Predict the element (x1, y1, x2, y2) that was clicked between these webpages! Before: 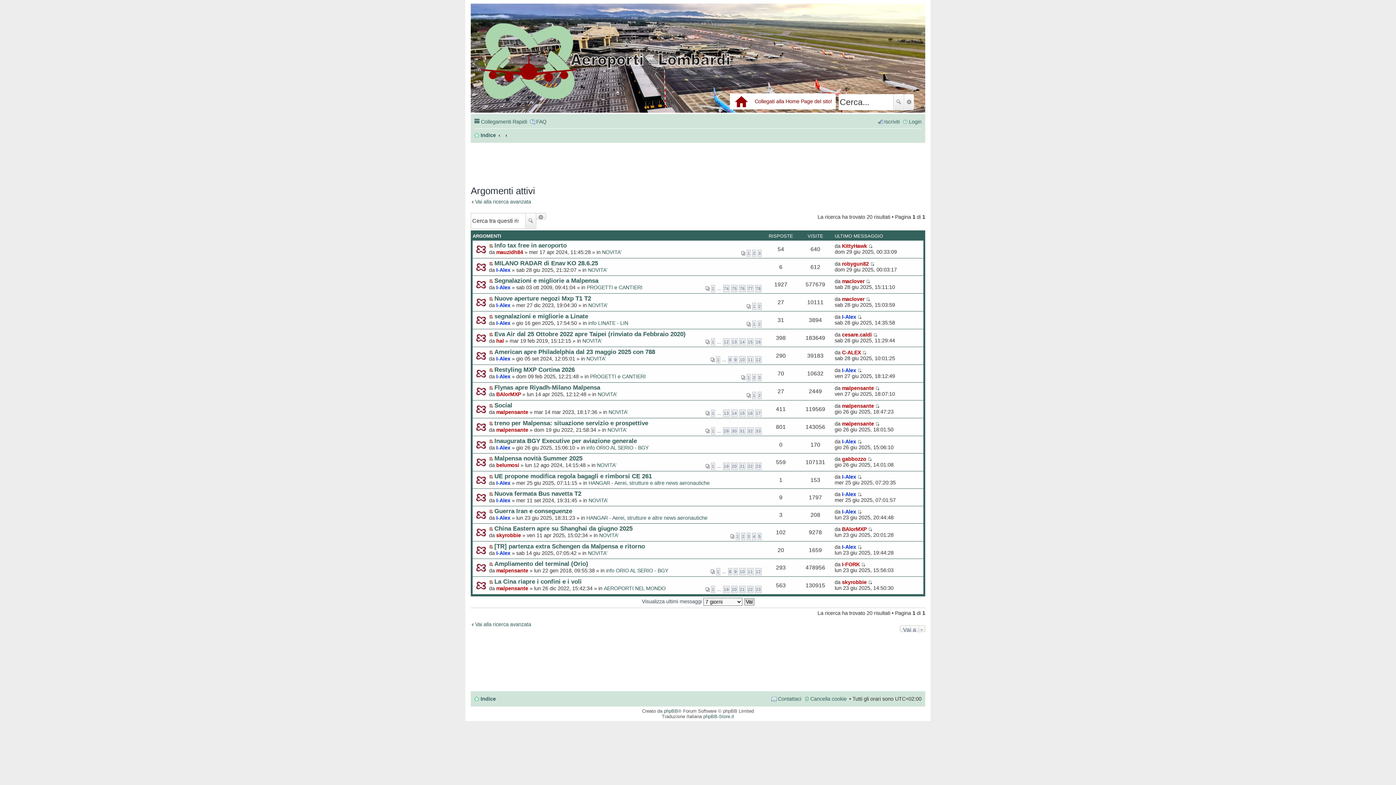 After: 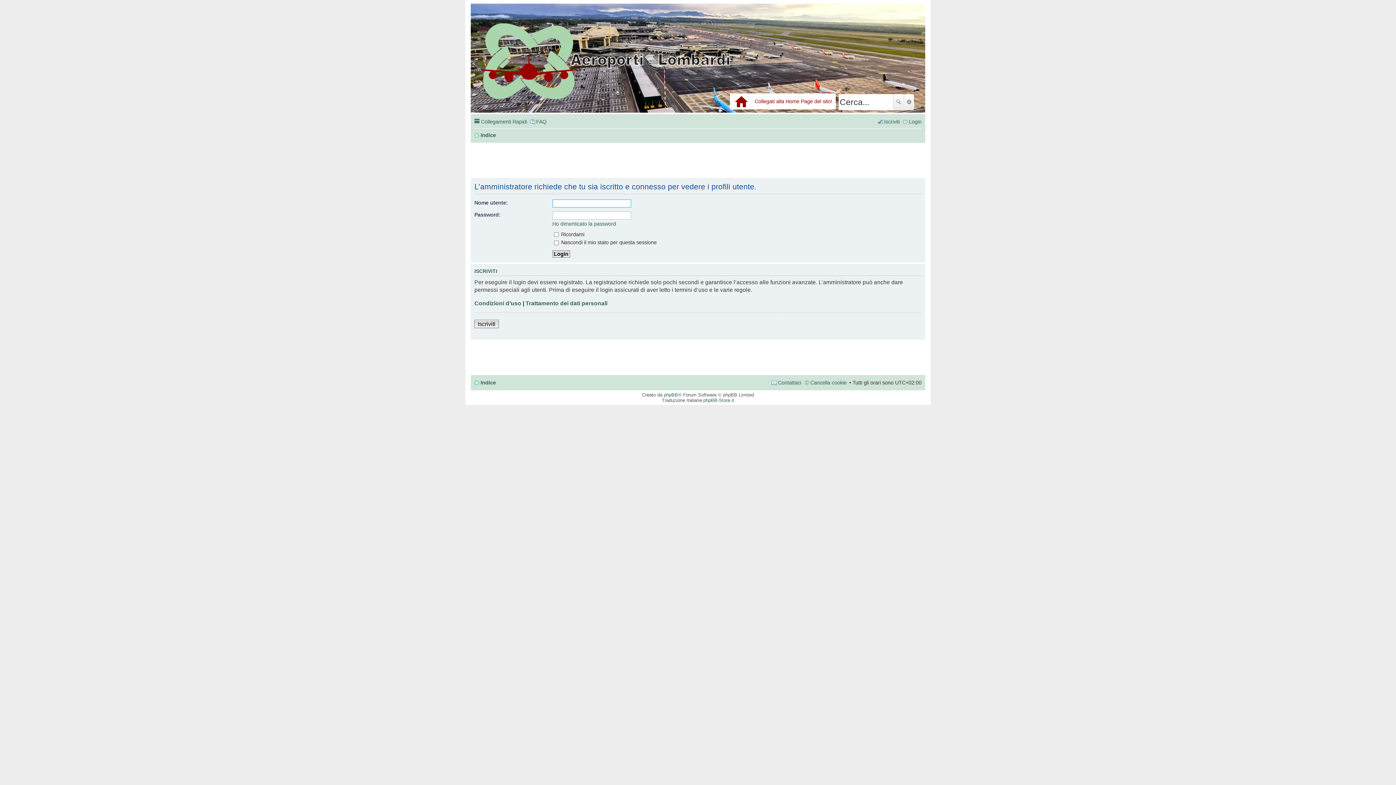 Action: label: I-Alex bbox: (496, 550, 510, 556)